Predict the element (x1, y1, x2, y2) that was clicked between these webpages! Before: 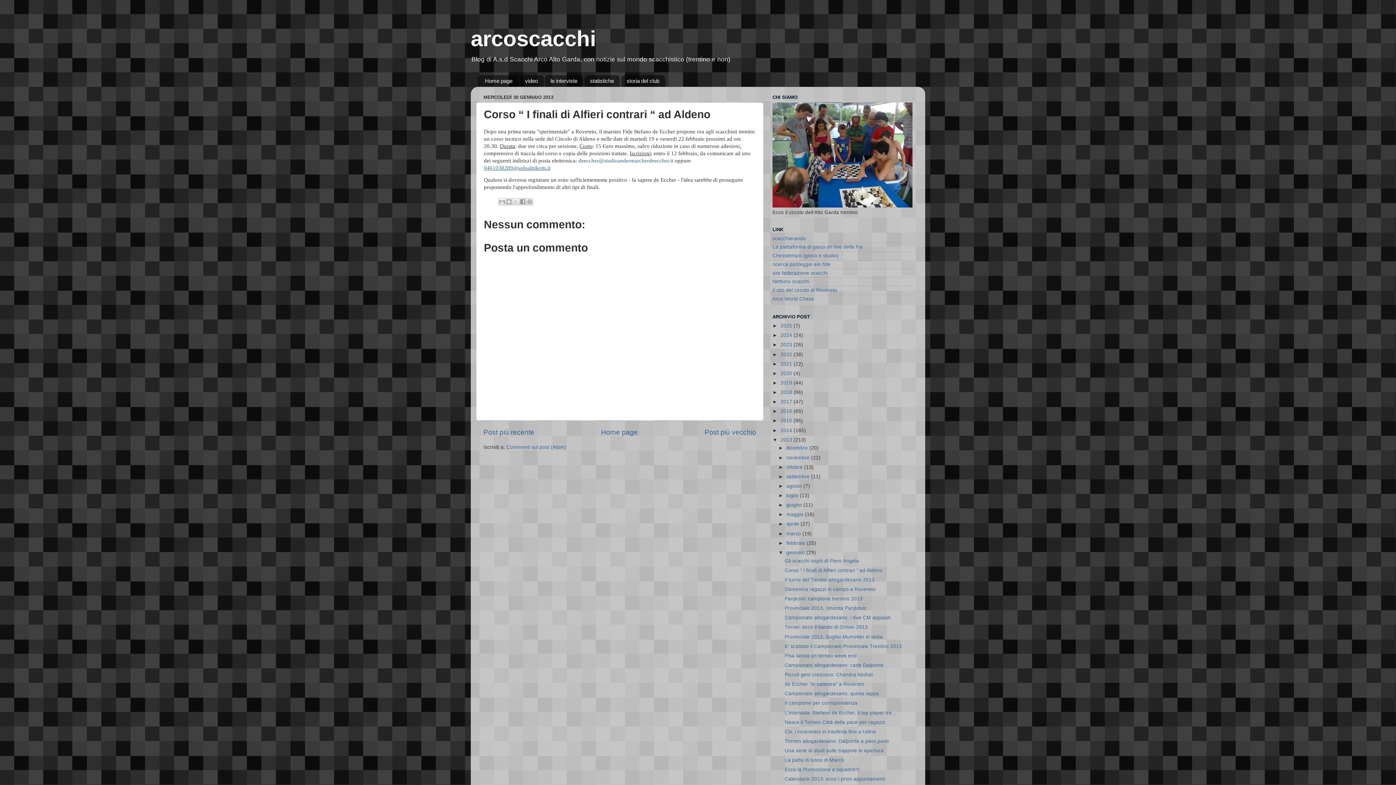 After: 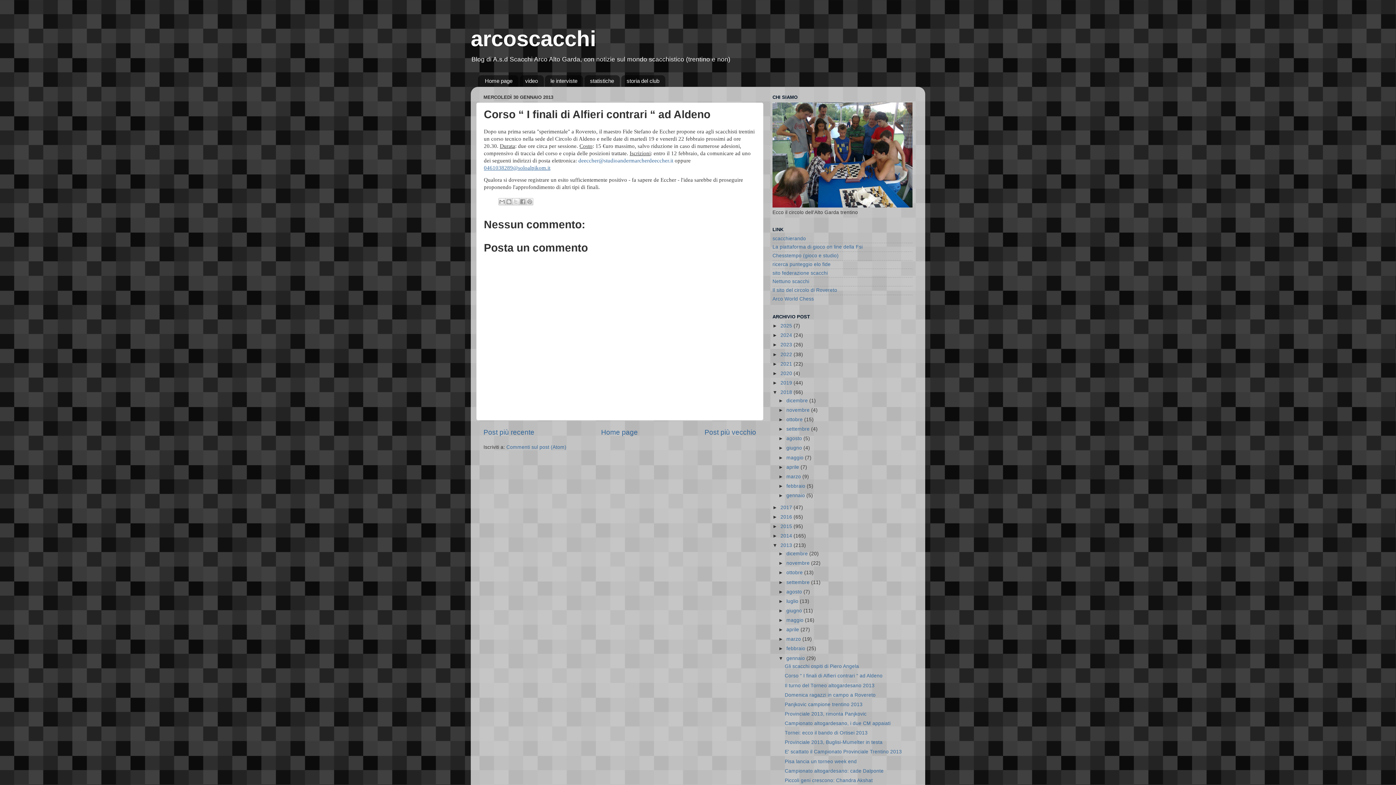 Action: bbox: (772, 389, 780, 395) label: ►  